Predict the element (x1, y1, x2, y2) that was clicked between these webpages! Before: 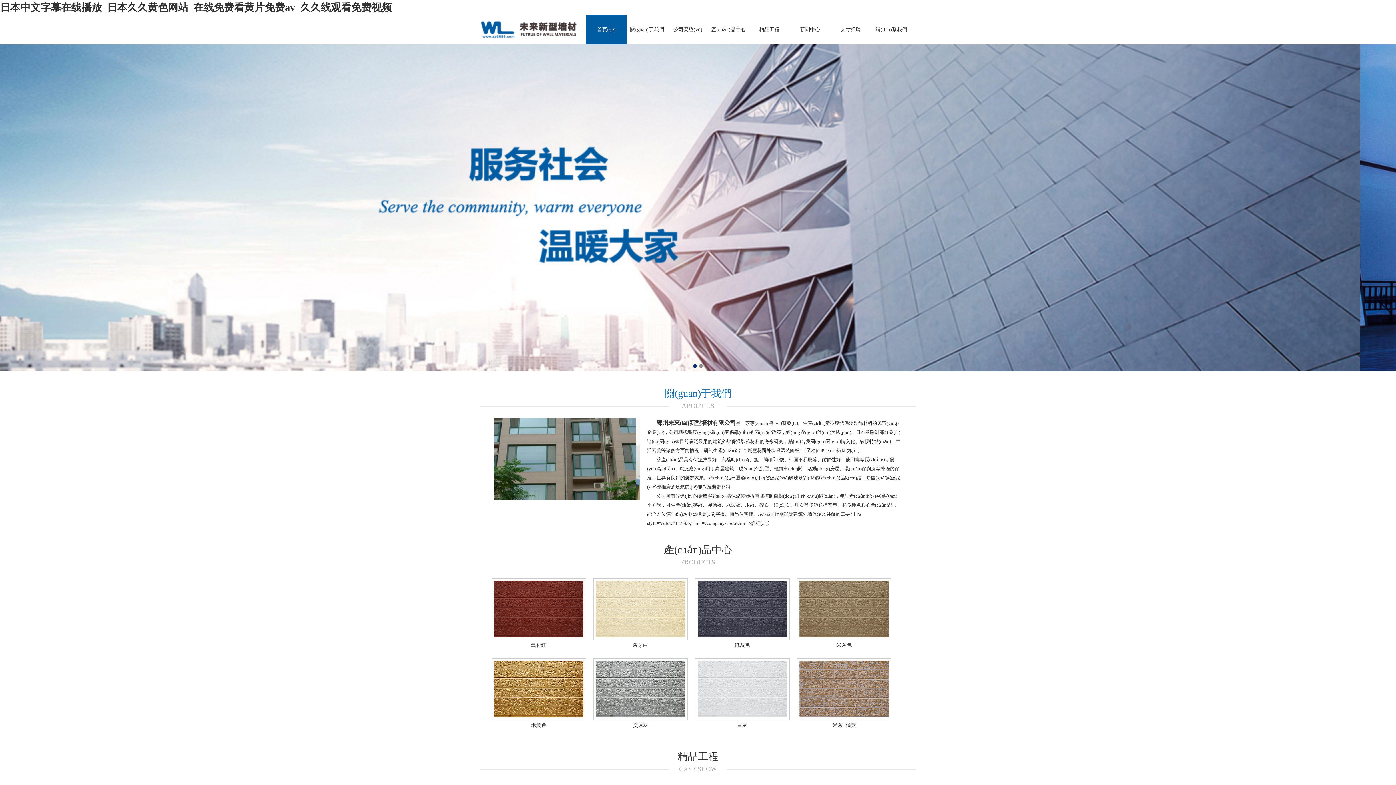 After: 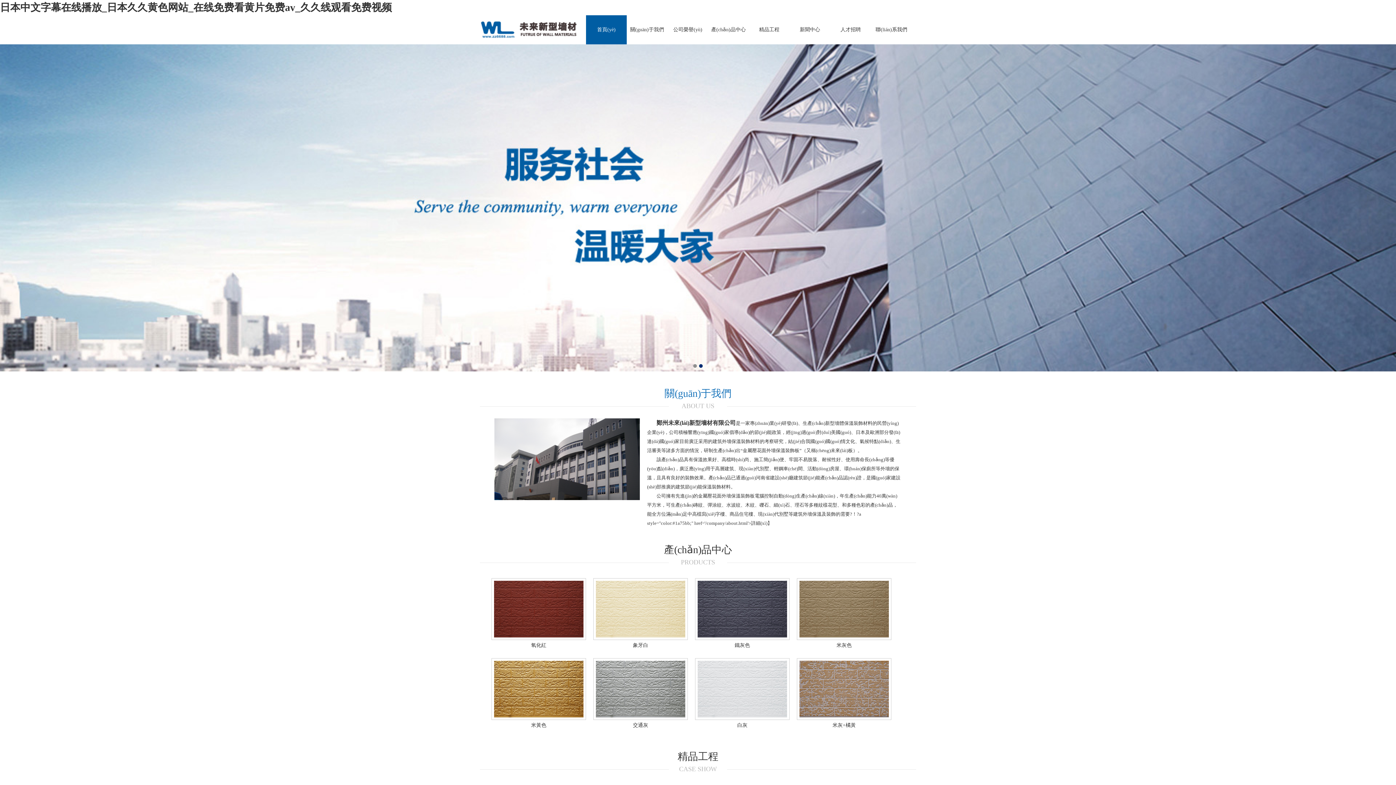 Action: bbox: (556, 493, 560, 496) label: 3